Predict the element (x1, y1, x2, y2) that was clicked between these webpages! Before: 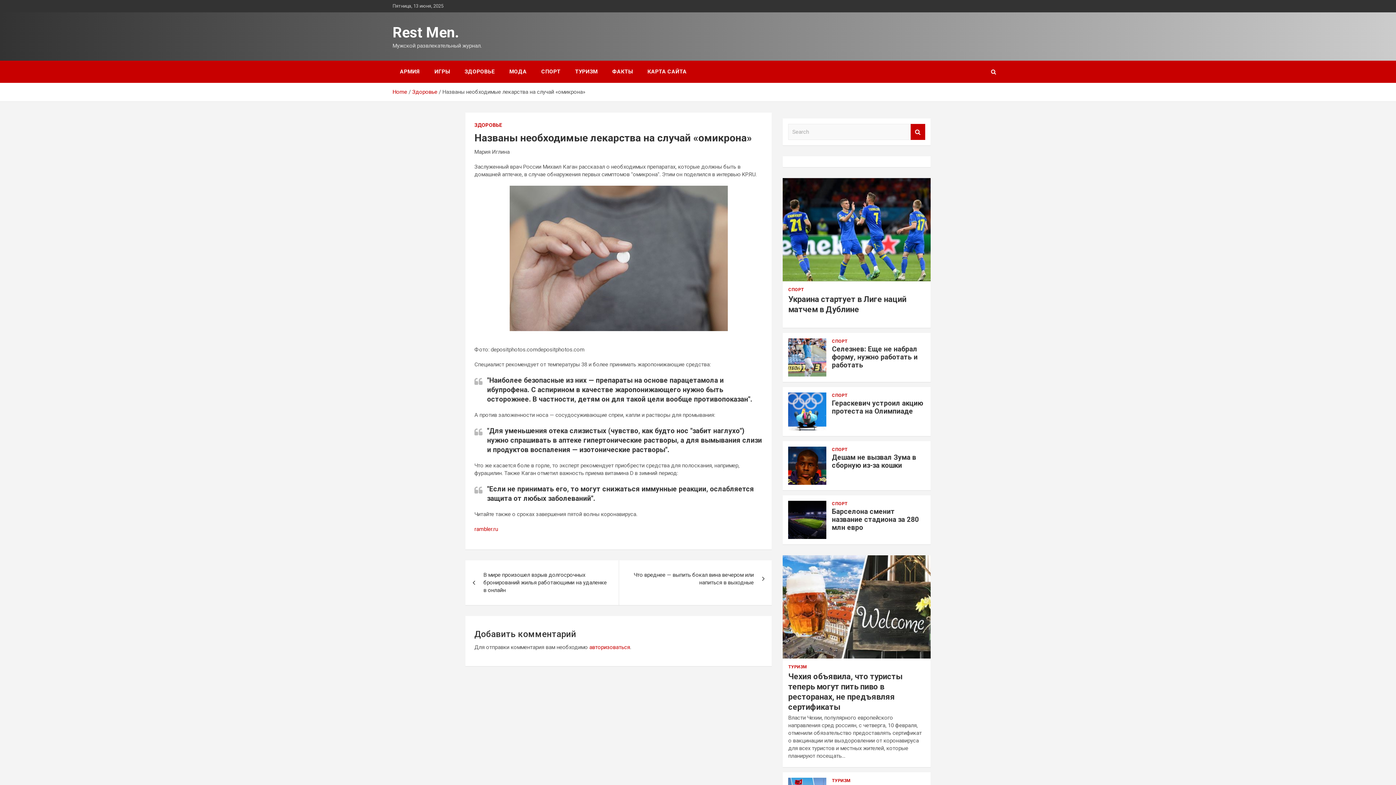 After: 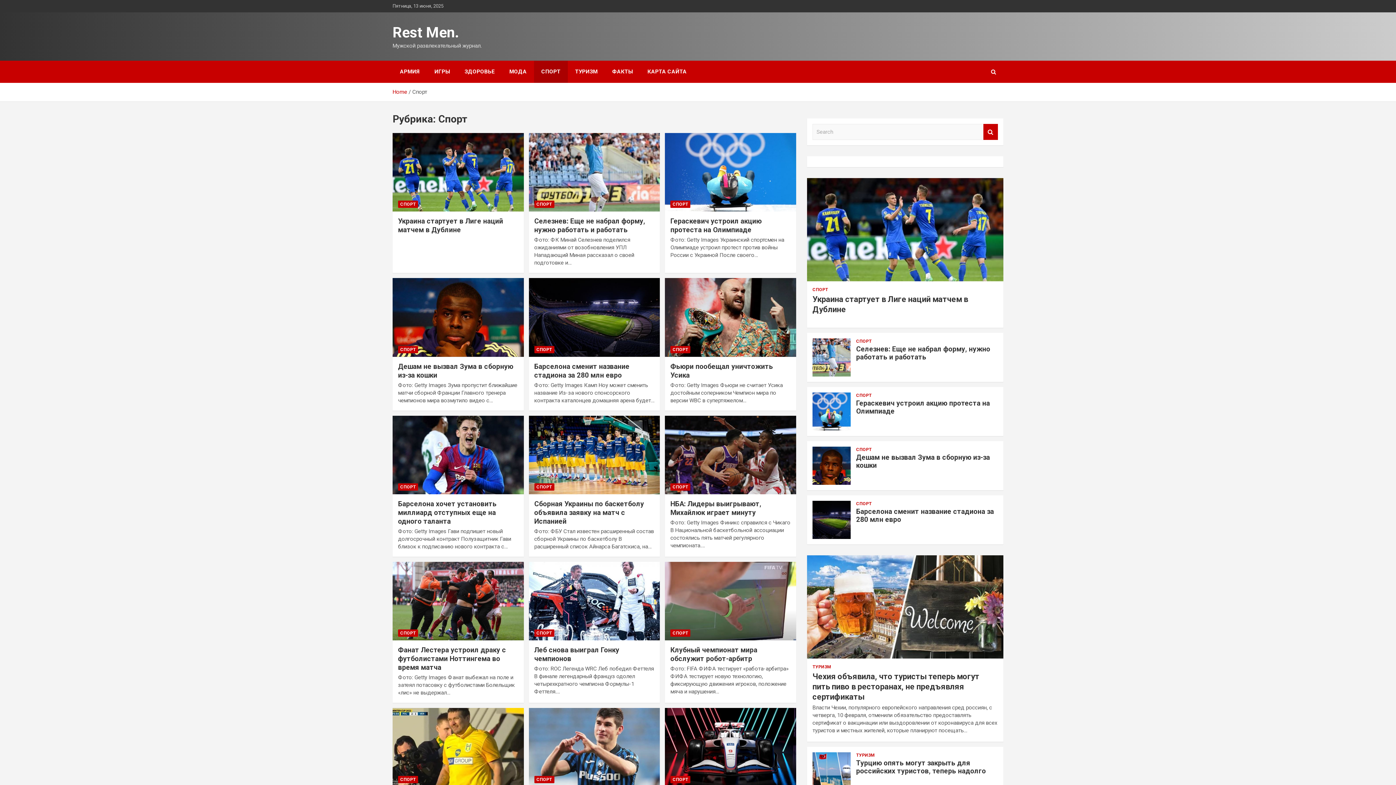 Action: bbox: (832, 446, 847, 452) label: СПОРТ